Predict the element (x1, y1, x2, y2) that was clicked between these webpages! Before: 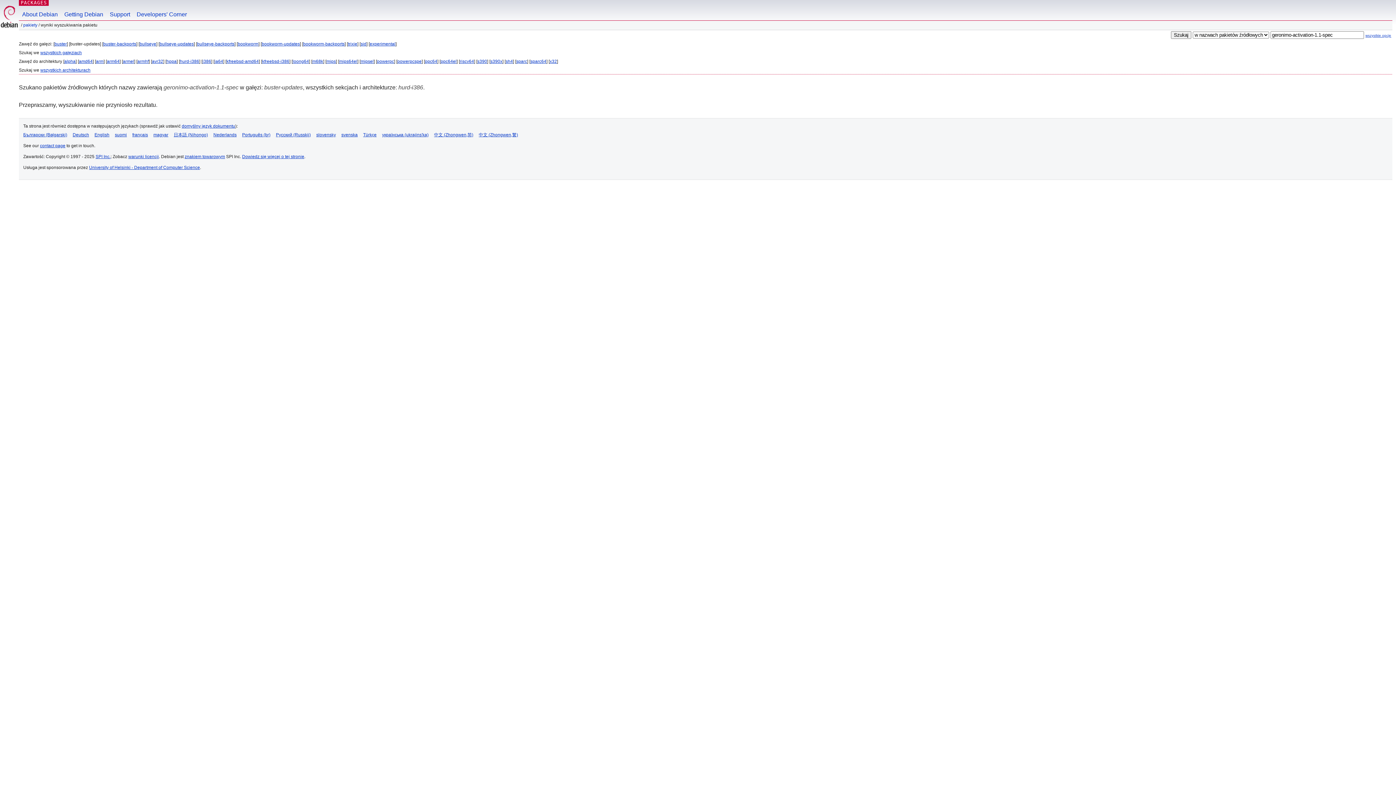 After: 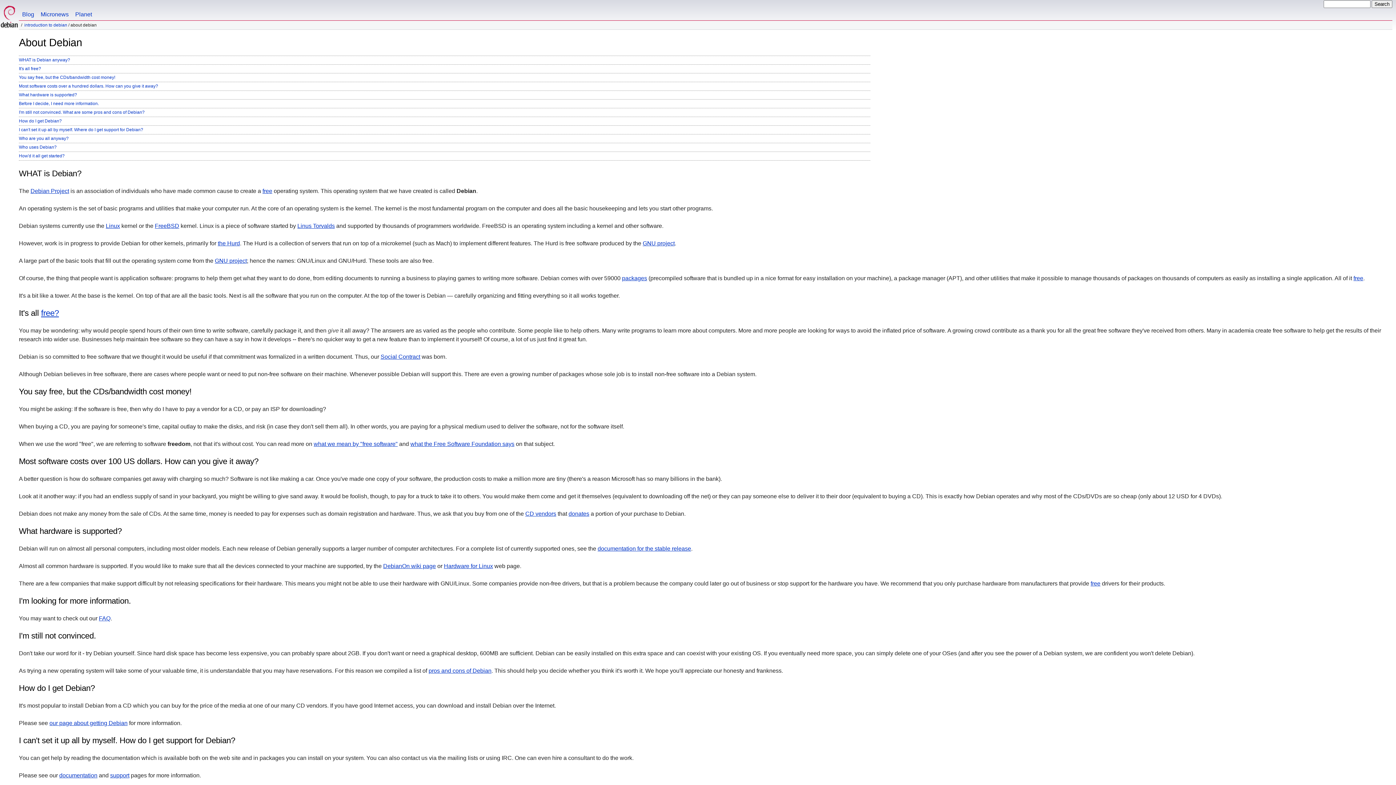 Action: label: About Debian bbox: (18, 0, 61, 20)